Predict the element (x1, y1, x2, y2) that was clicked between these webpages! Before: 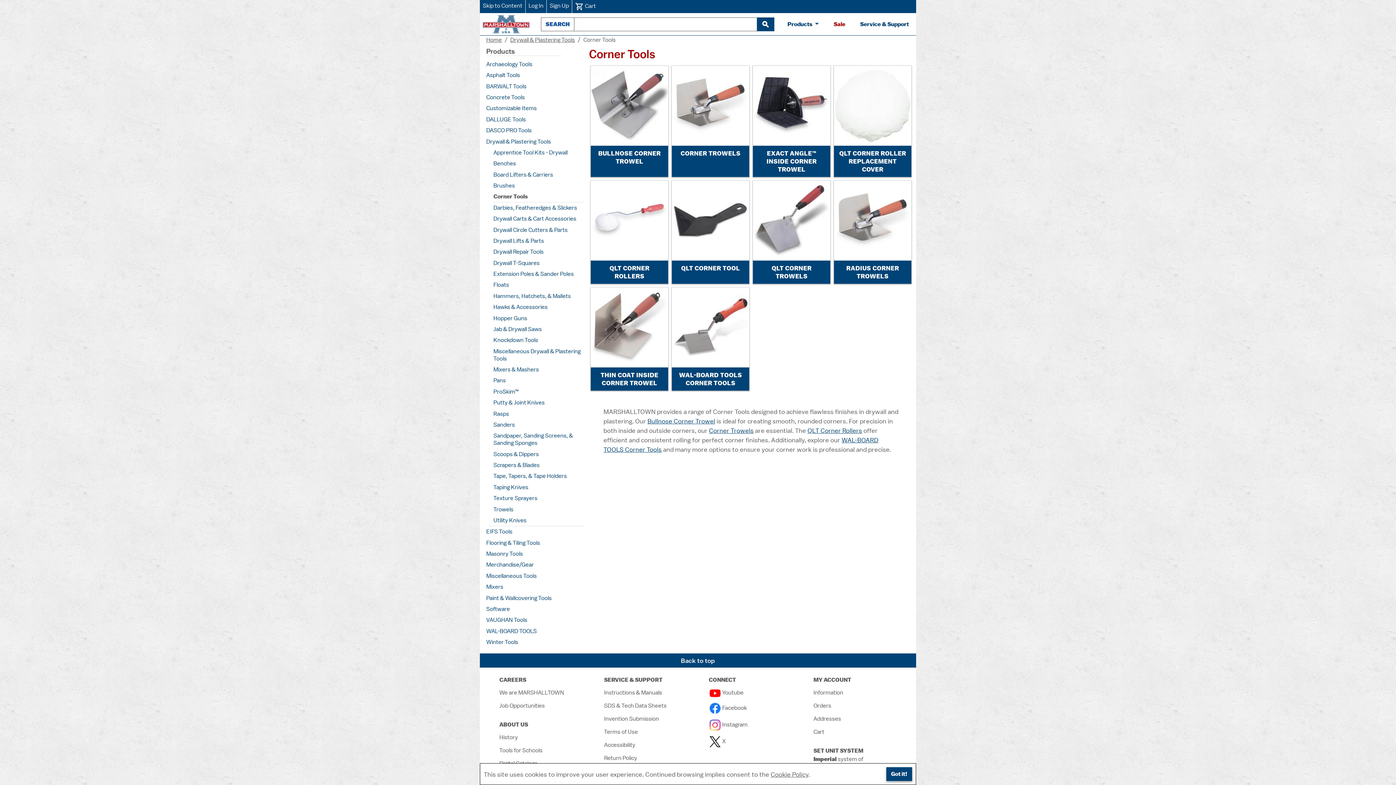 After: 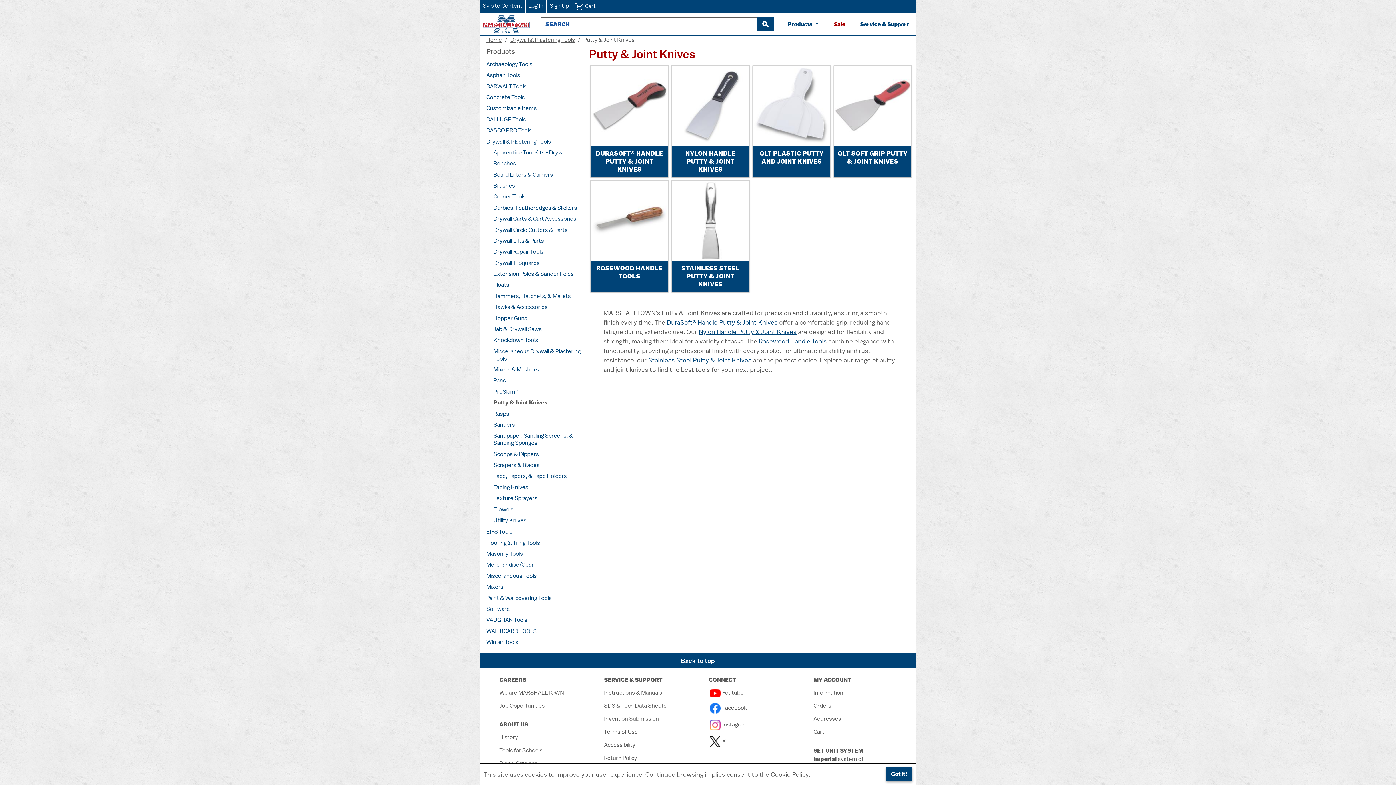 Action: bbox: (493, 397, 584, 408) label: Putty & Joint Knives